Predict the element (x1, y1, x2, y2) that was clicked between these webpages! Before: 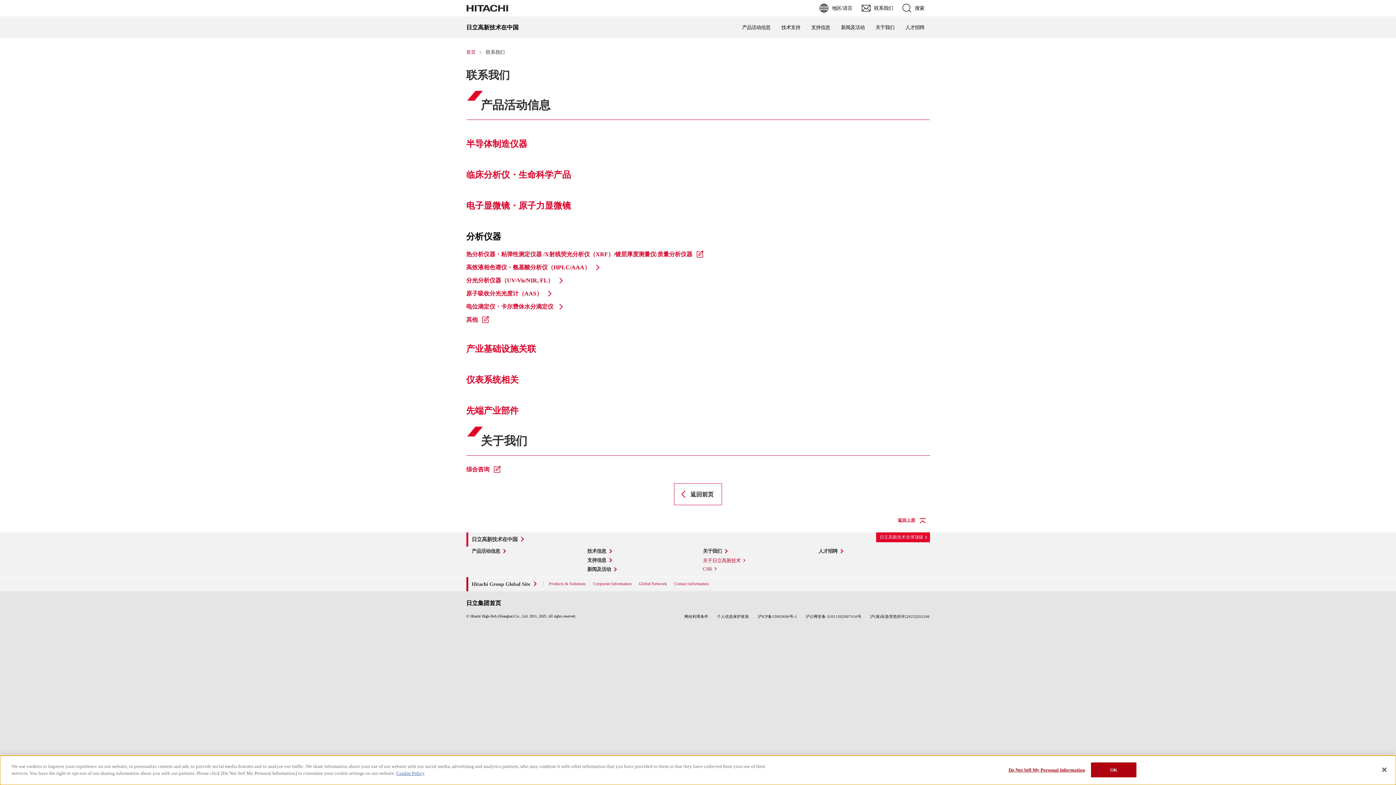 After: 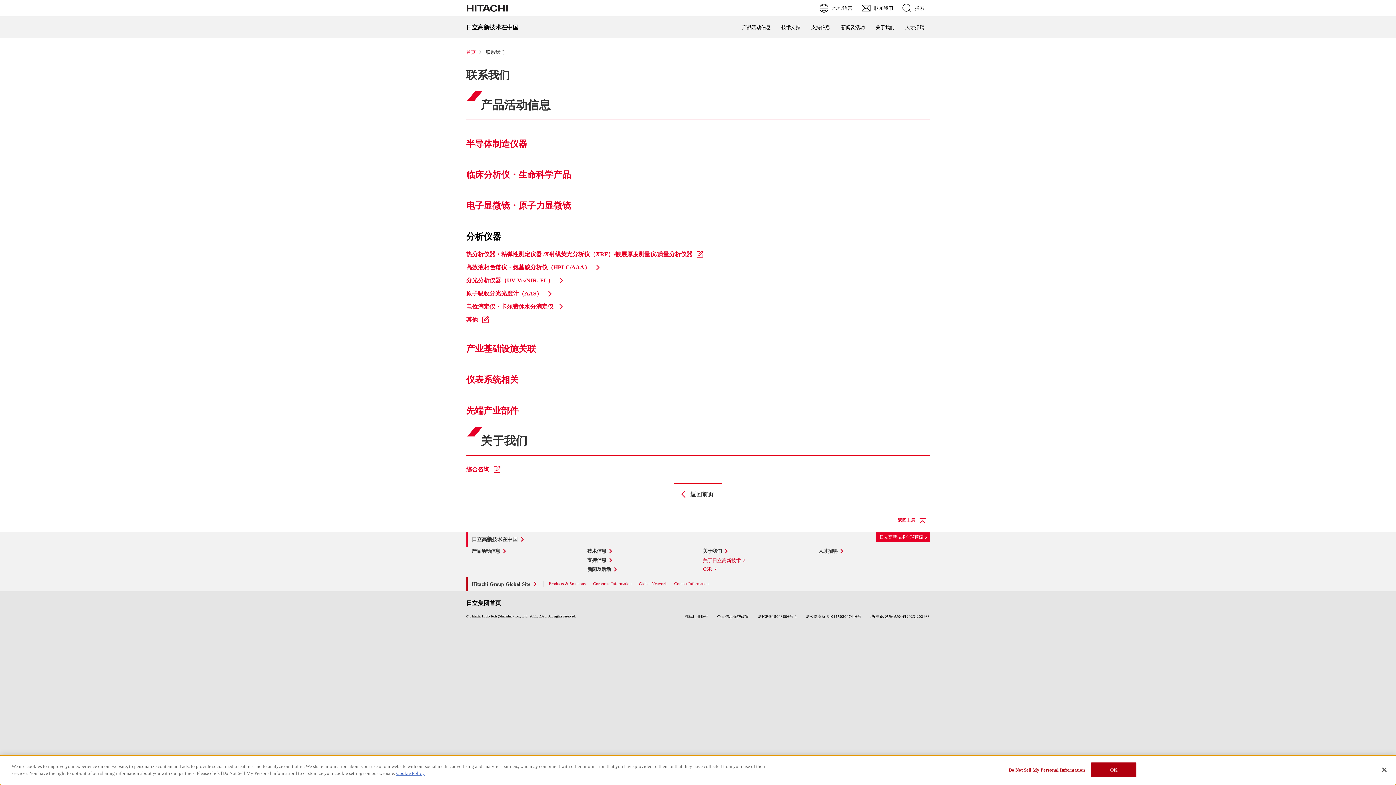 Action: label: 联系我们 bbox: (858, 0, 898, 16)